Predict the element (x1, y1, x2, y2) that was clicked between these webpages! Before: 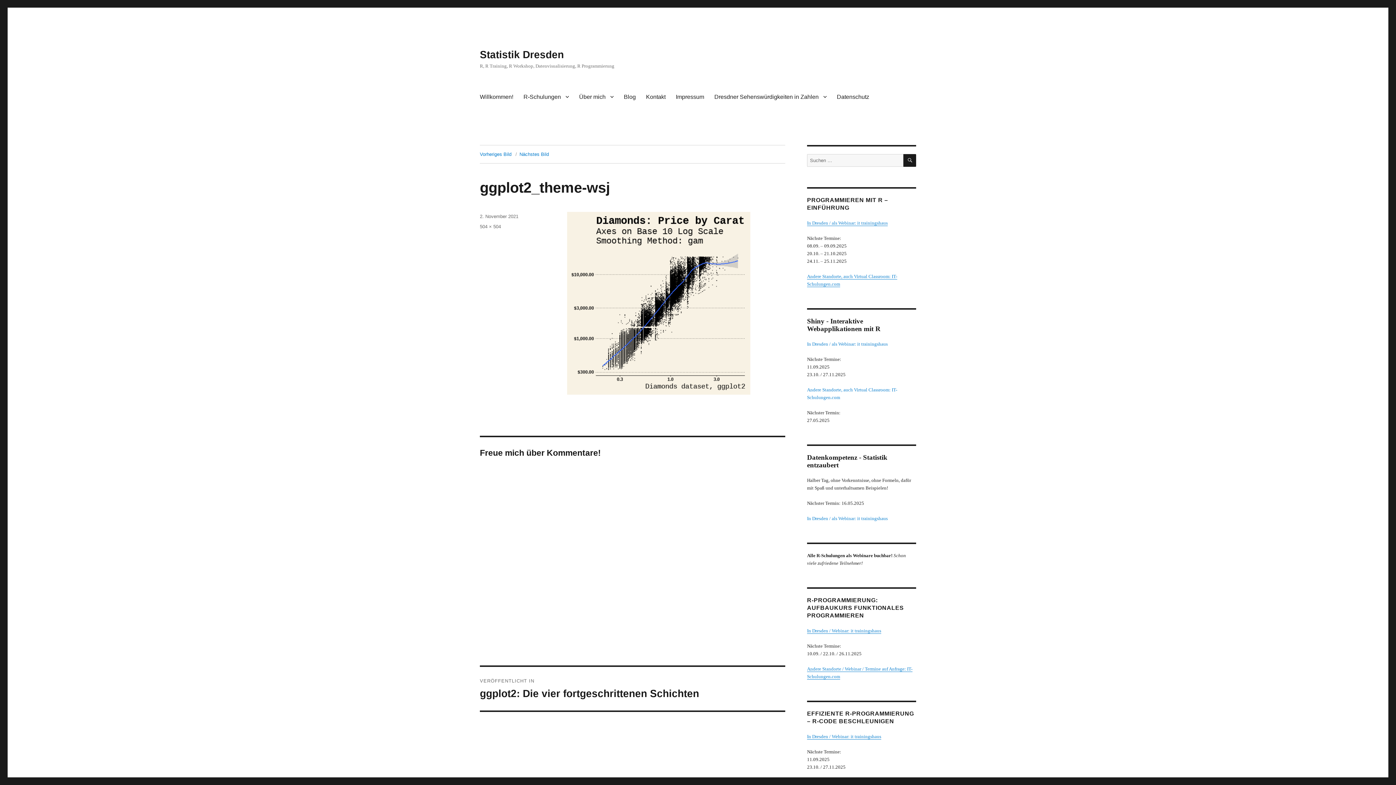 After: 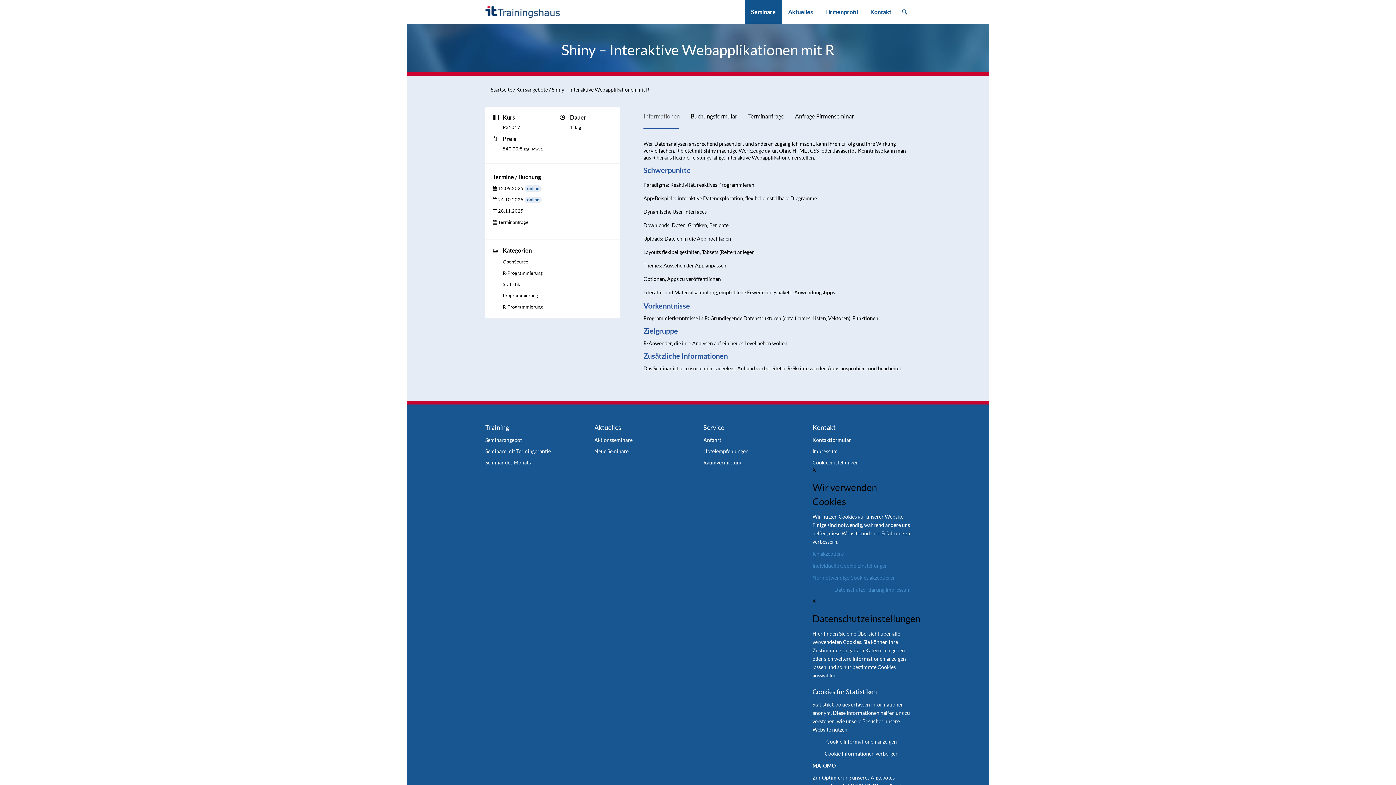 Action: bbox: (807, 341, 888, 346) label: In Dresden / als Webinar: it trainingshaus